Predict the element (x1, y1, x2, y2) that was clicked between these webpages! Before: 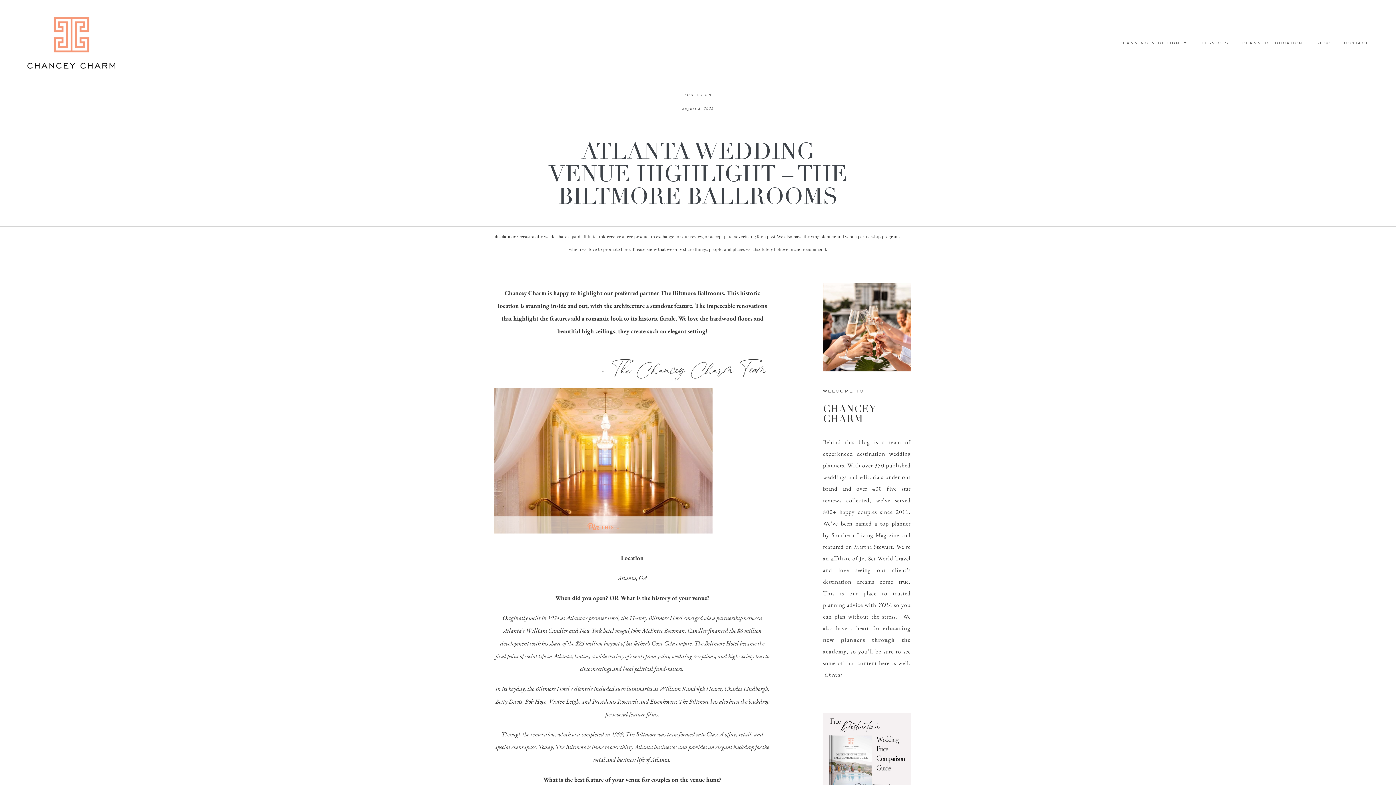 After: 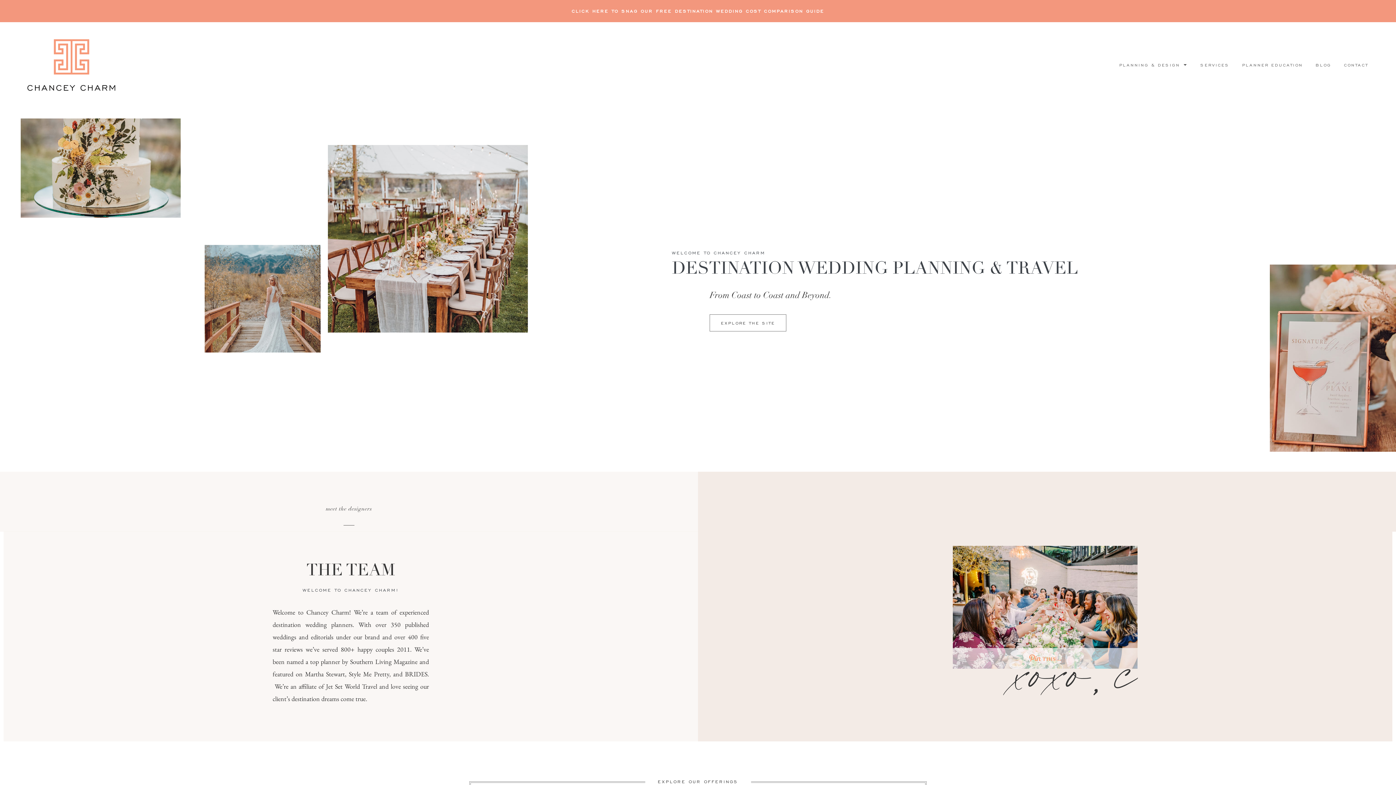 Action: bbox: (25, 10, 117, 74)